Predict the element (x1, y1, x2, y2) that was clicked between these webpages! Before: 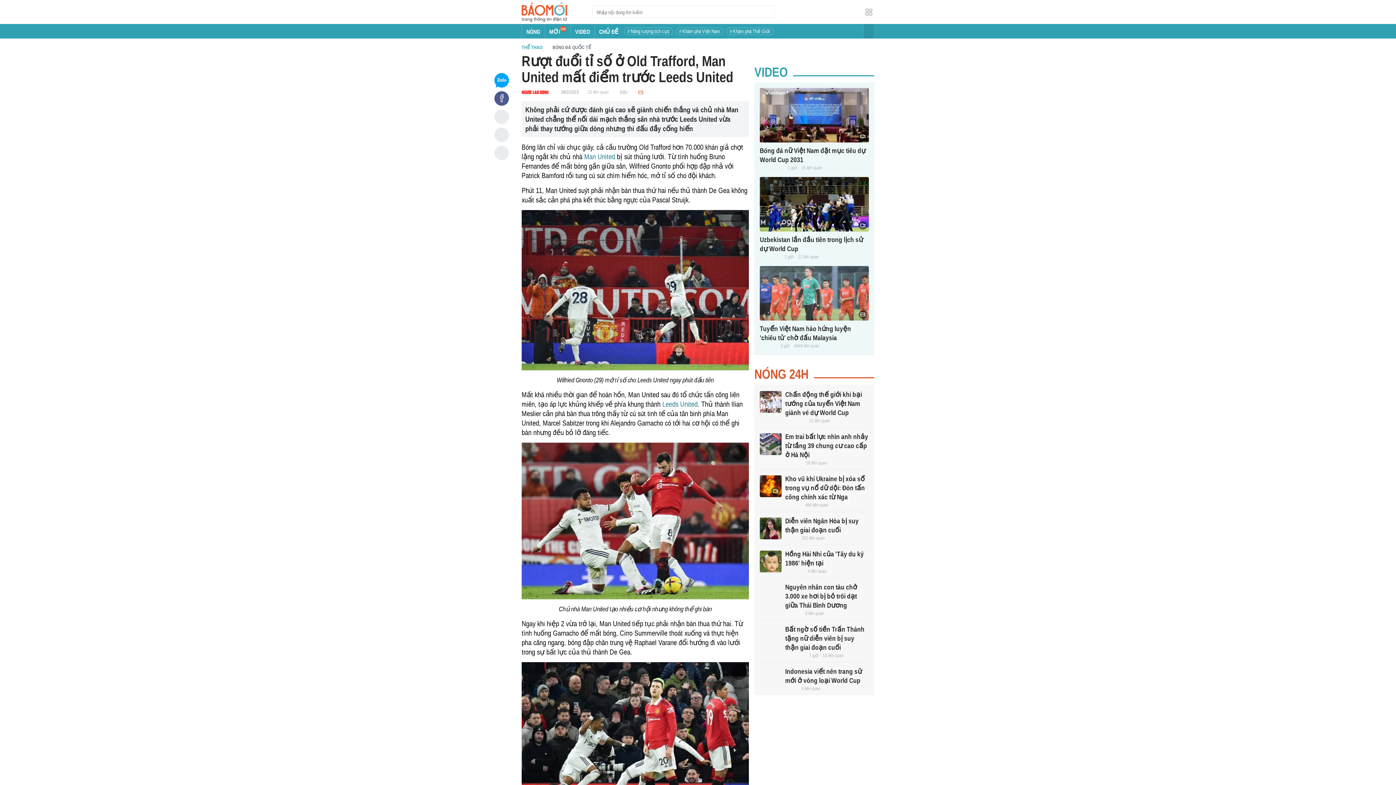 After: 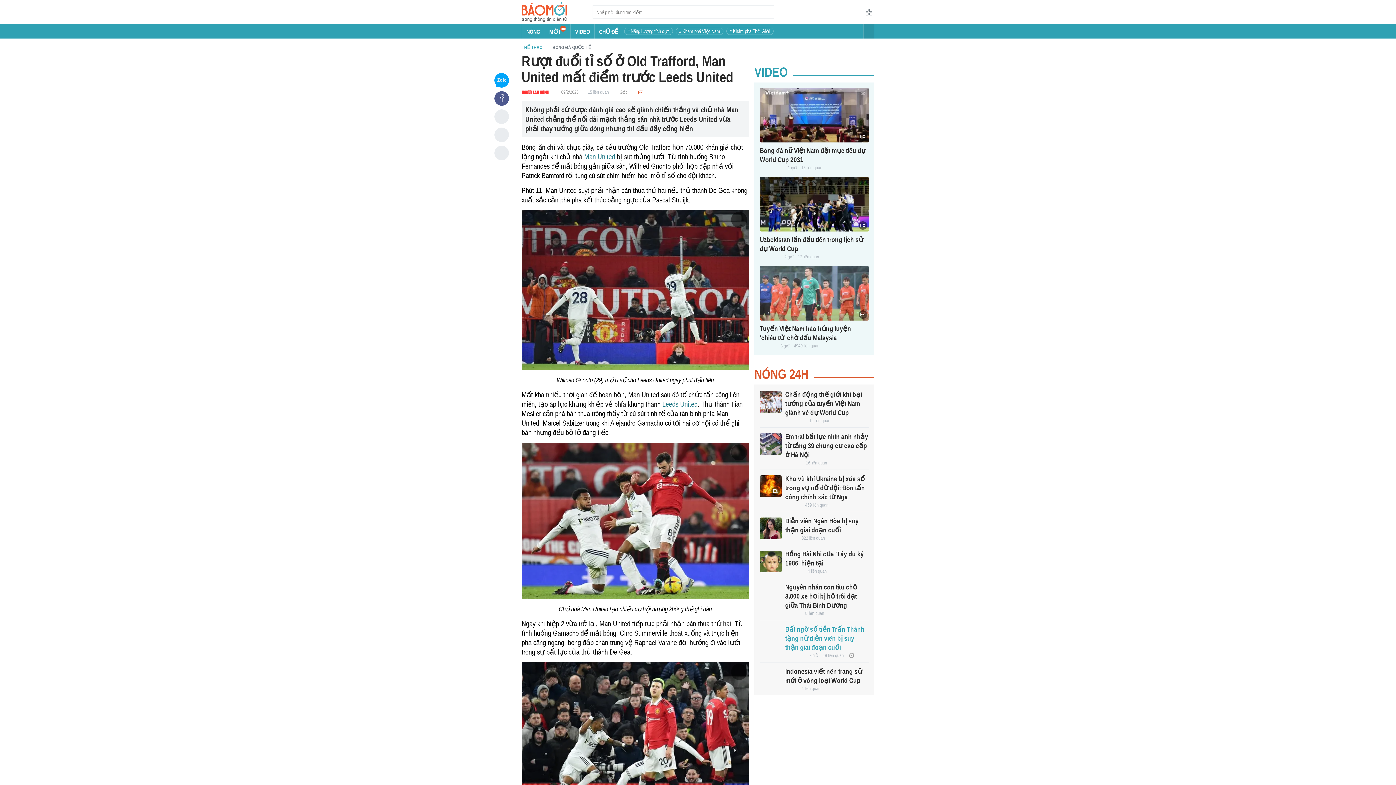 Action: bbox: (760, 626, 781, 648)